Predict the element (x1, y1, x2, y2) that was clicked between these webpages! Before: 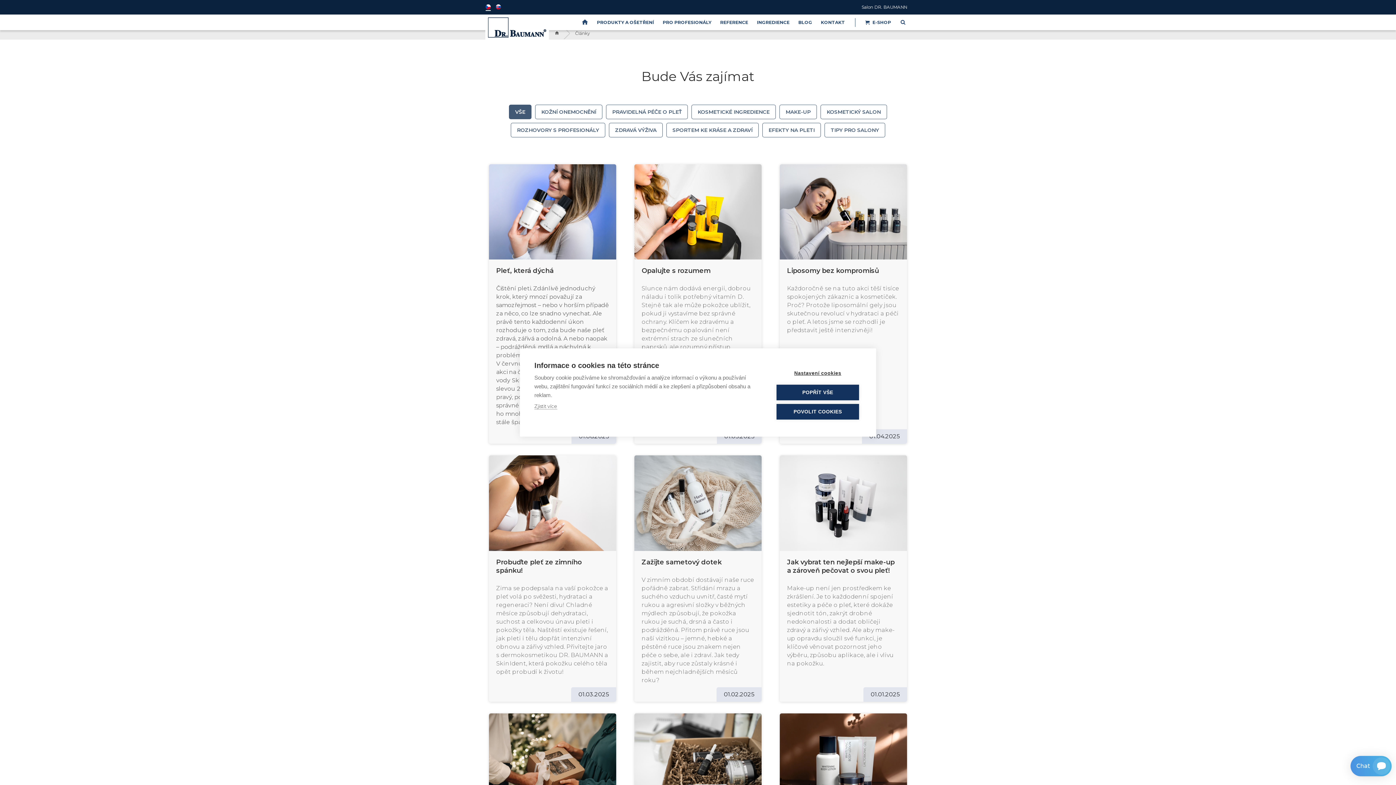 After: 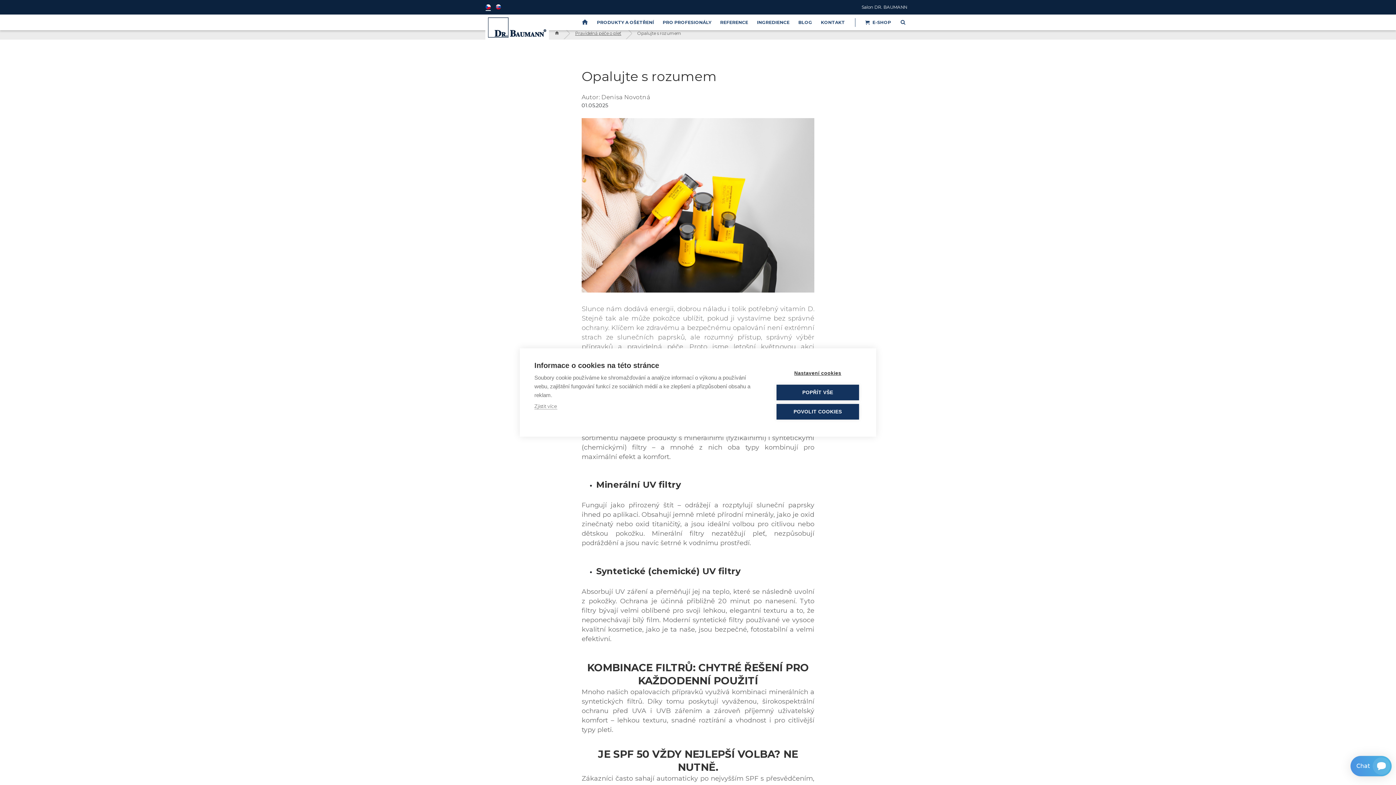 Action: bbox: (634, 164, 761, 259)